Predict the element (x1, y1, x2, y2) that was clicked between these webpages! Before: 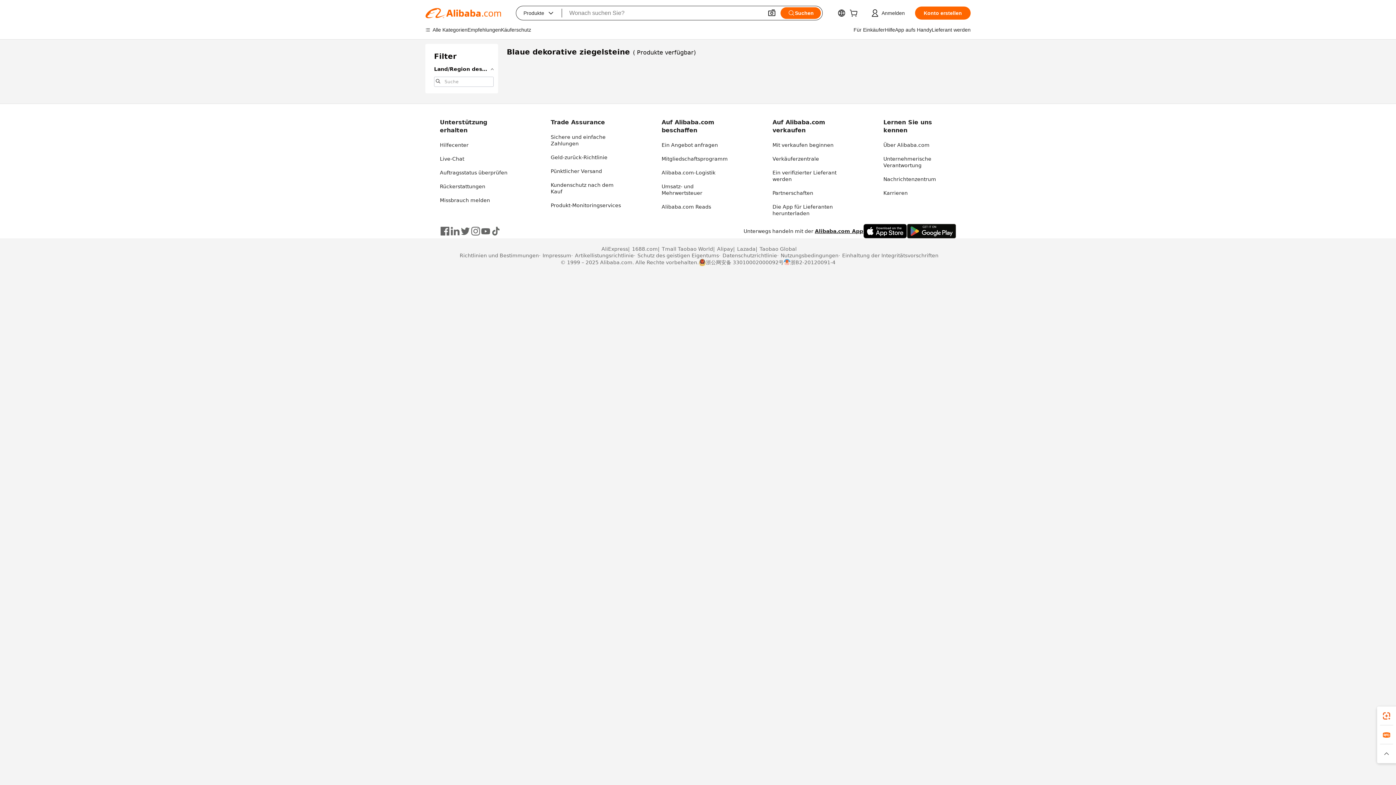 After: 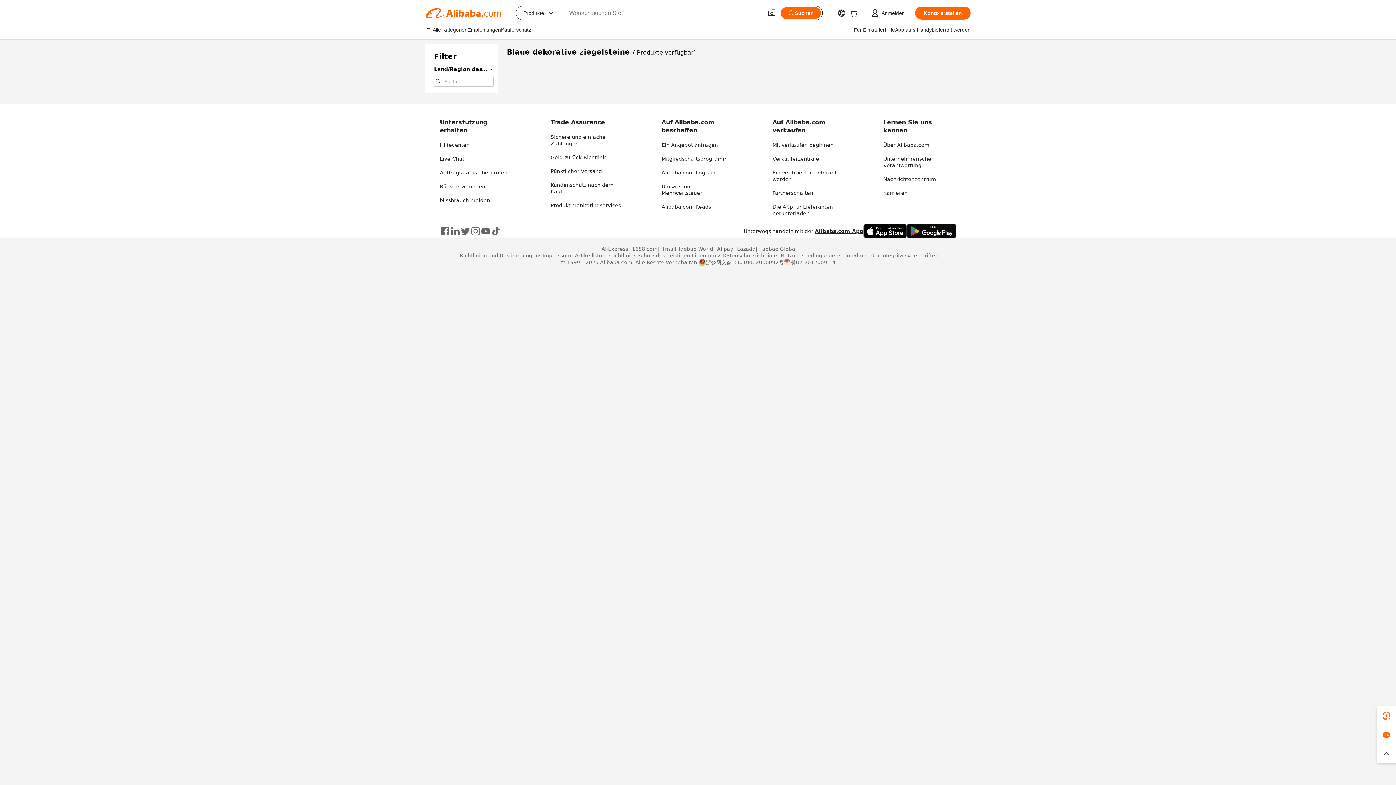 Action: bbox: (550, 154, 607, 160) label: Geld-zurück-Richtlinie